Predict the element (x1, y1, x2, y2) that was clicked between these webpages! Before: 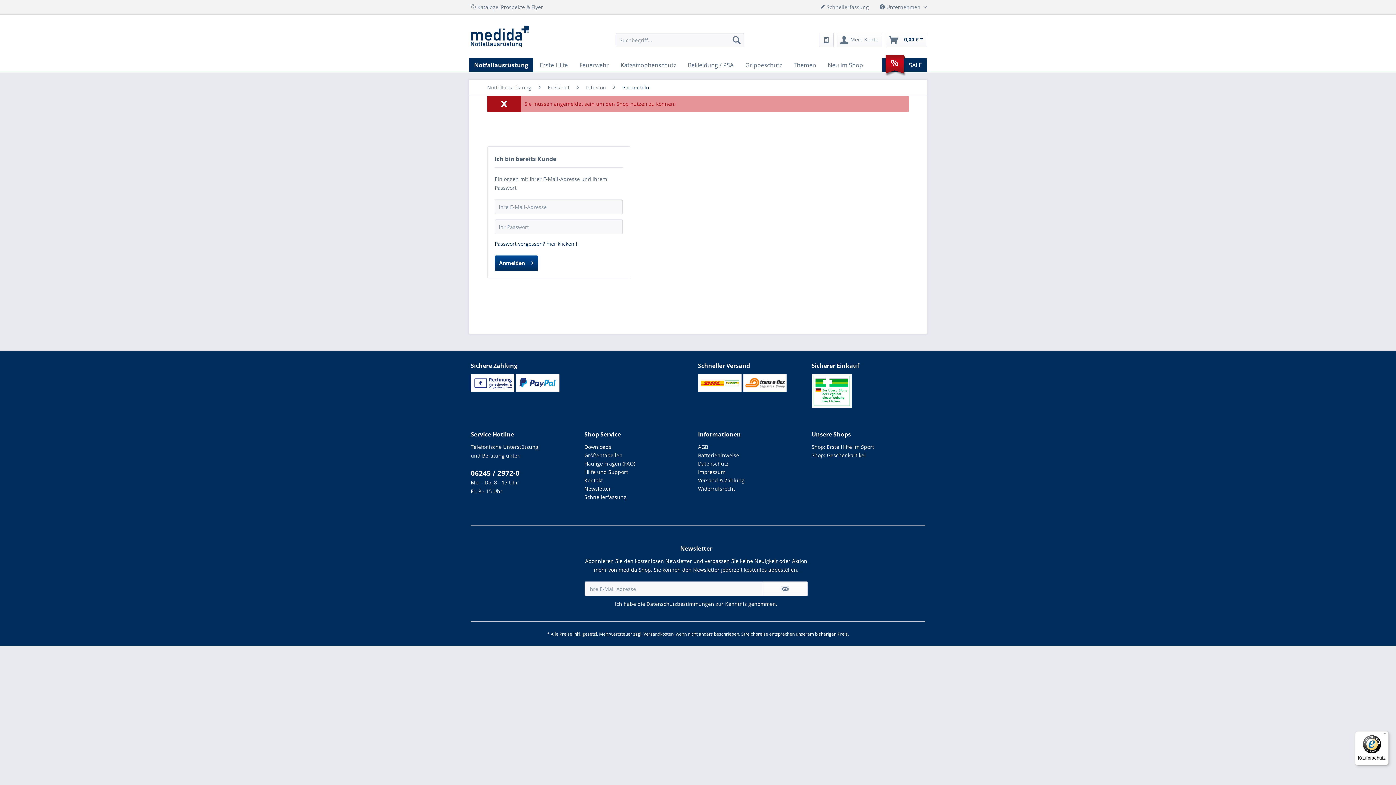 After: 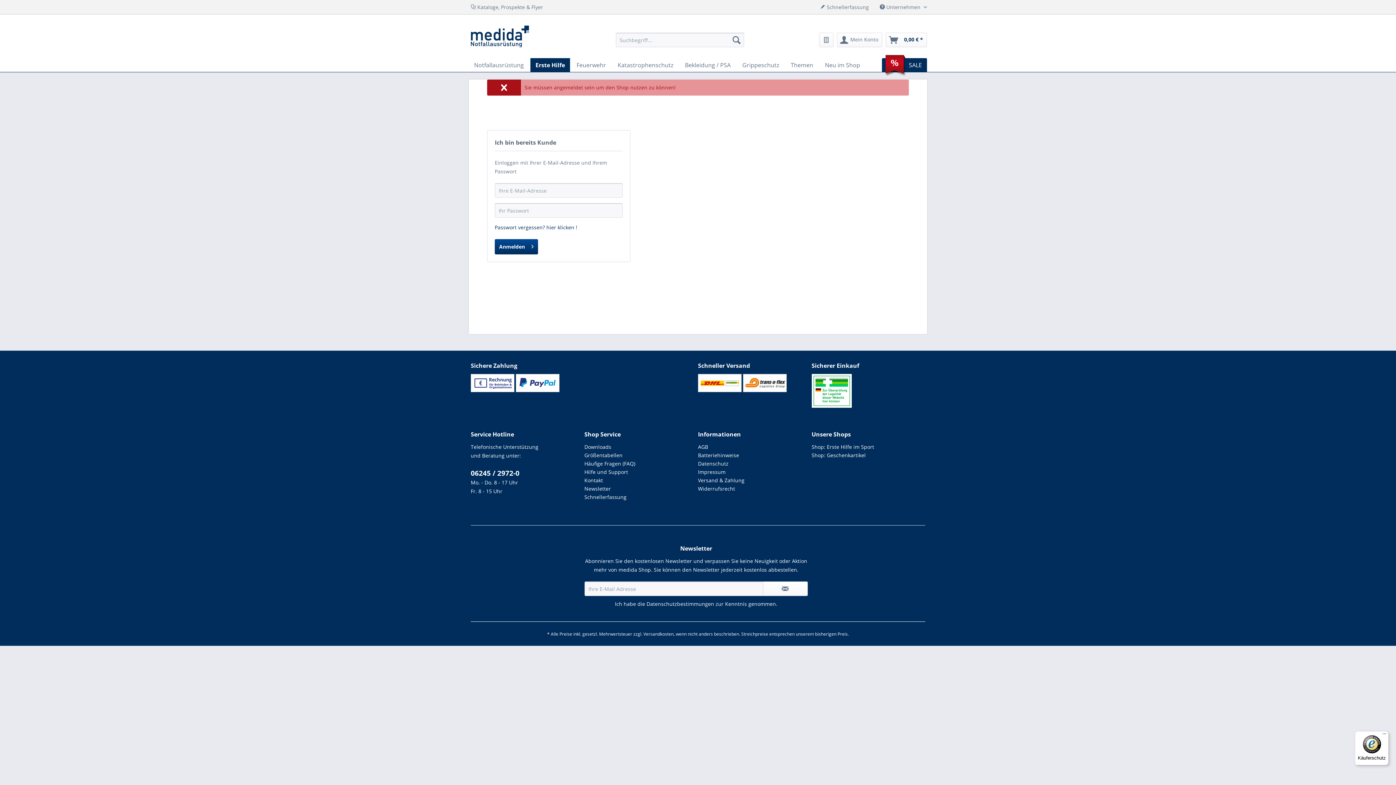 Action: label: Erste Hilfe bbox: (534, 58, 573, 72)